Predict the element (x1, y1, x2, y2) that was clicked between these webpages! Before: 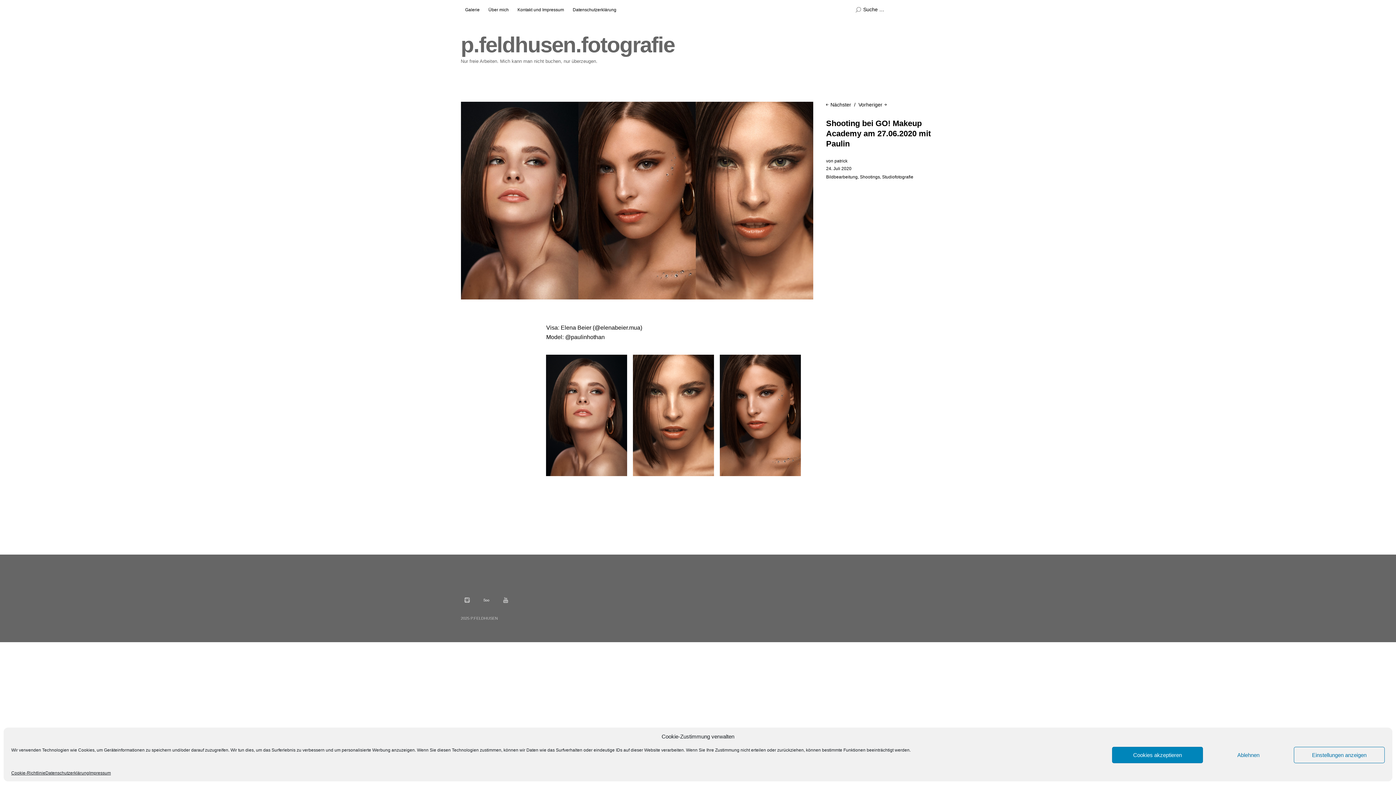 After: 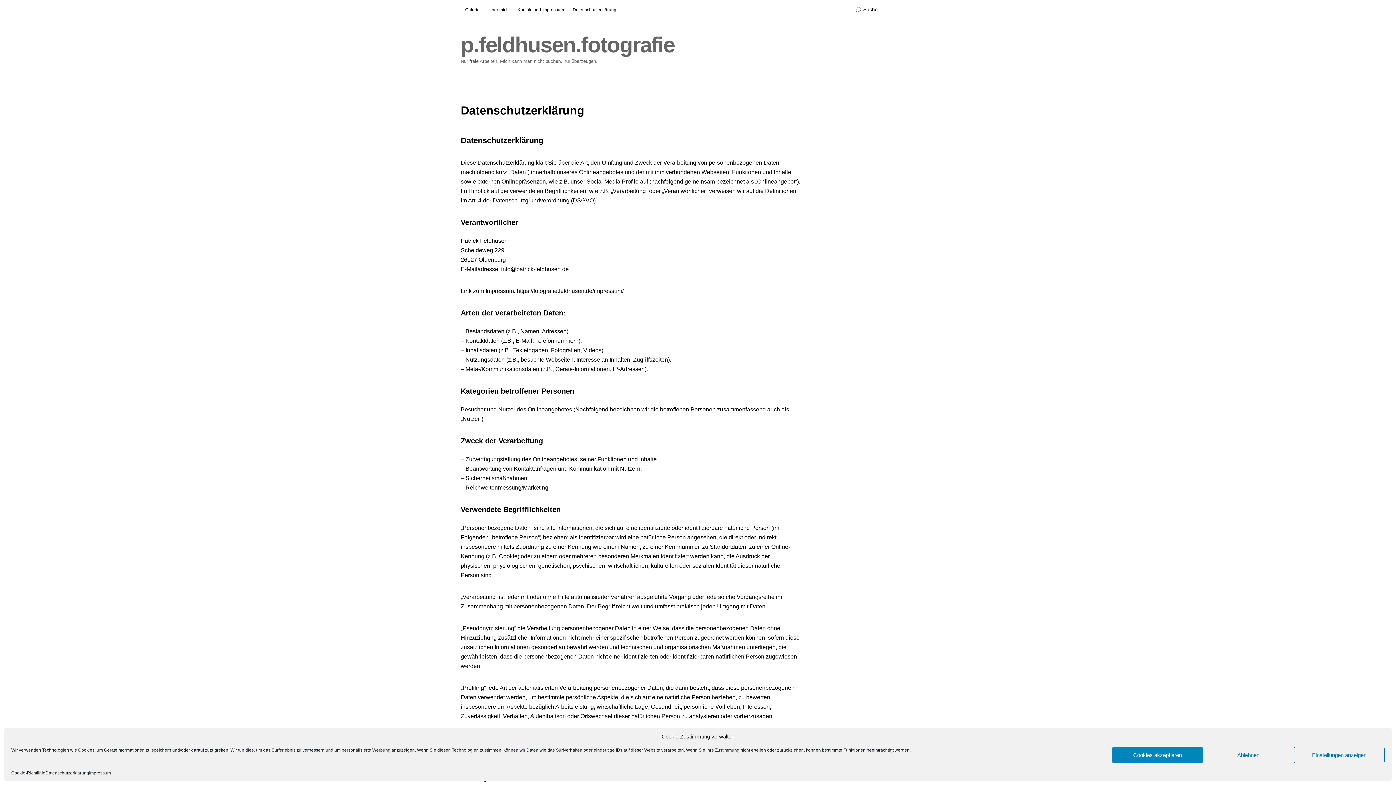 Action: label: Datenschutzerklärung bbox: (45, 770, 89, 776)